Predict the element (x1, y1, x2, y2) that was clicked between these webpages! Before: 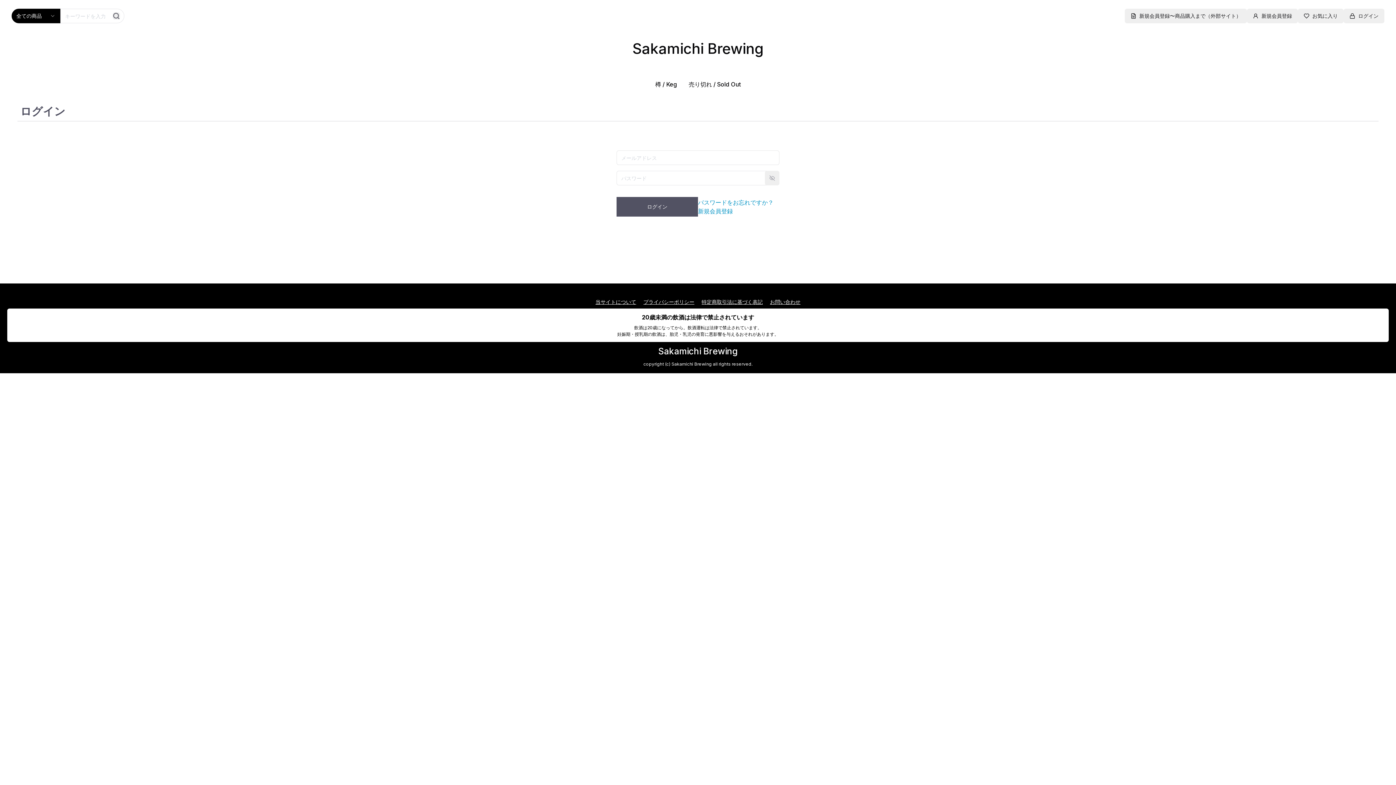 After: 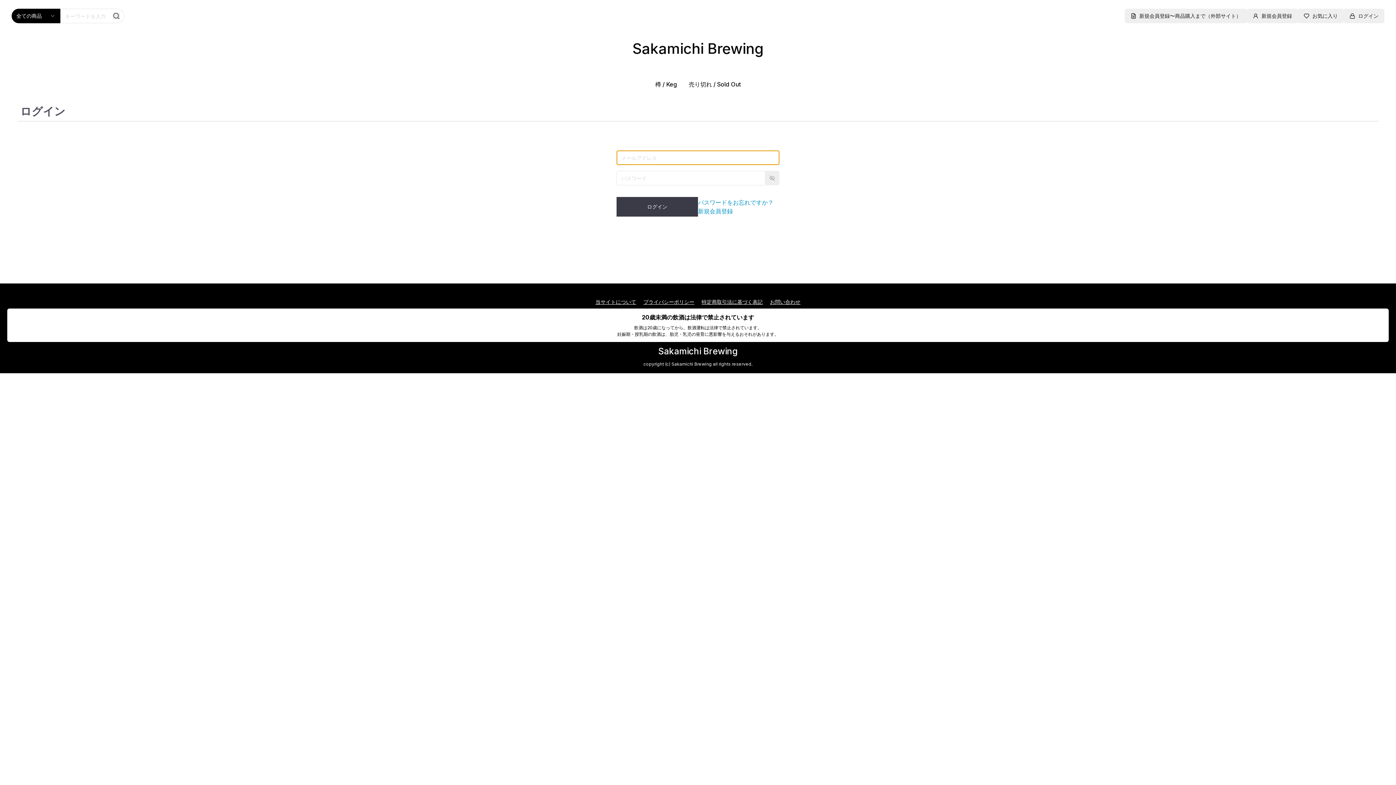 Action: label: ログイン
ログイン bbox: (616, 197, 698, 216)